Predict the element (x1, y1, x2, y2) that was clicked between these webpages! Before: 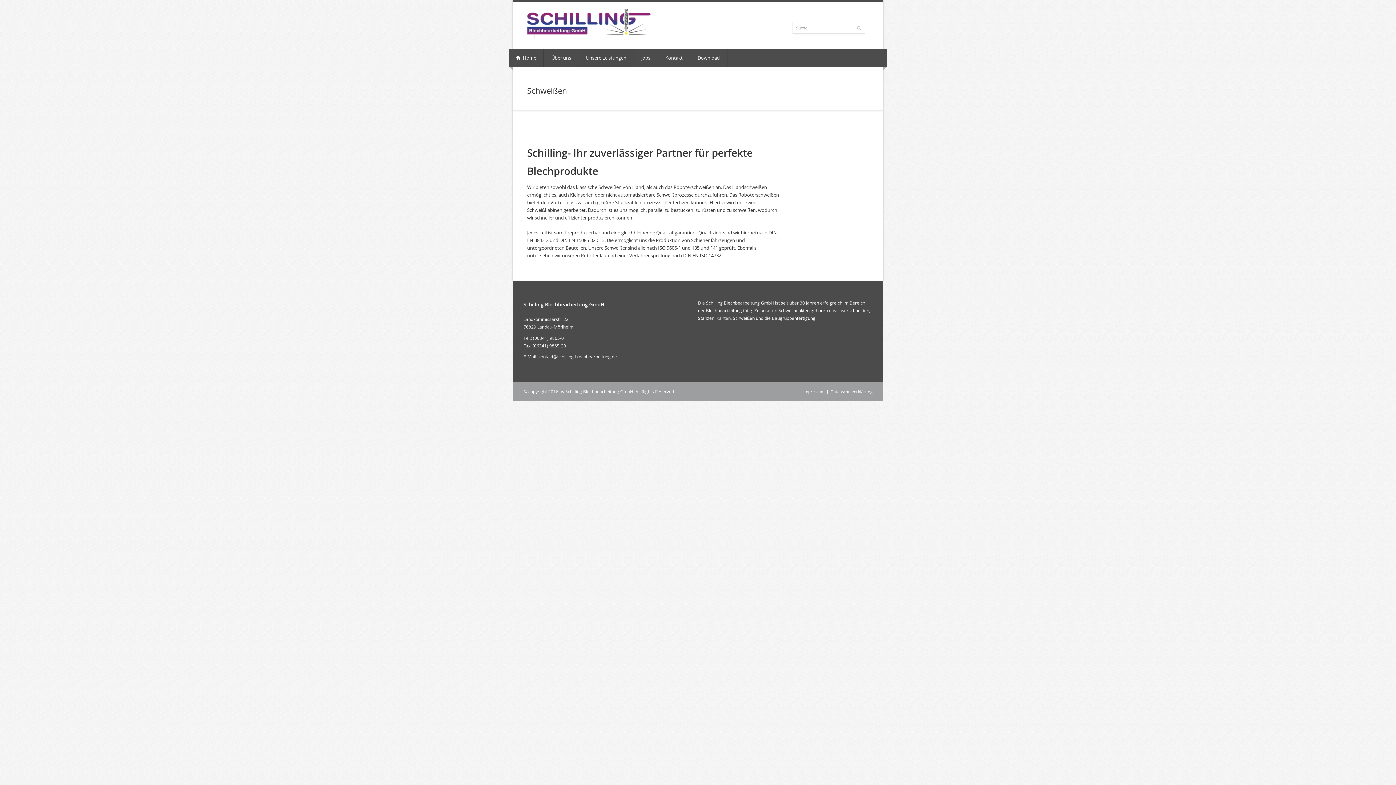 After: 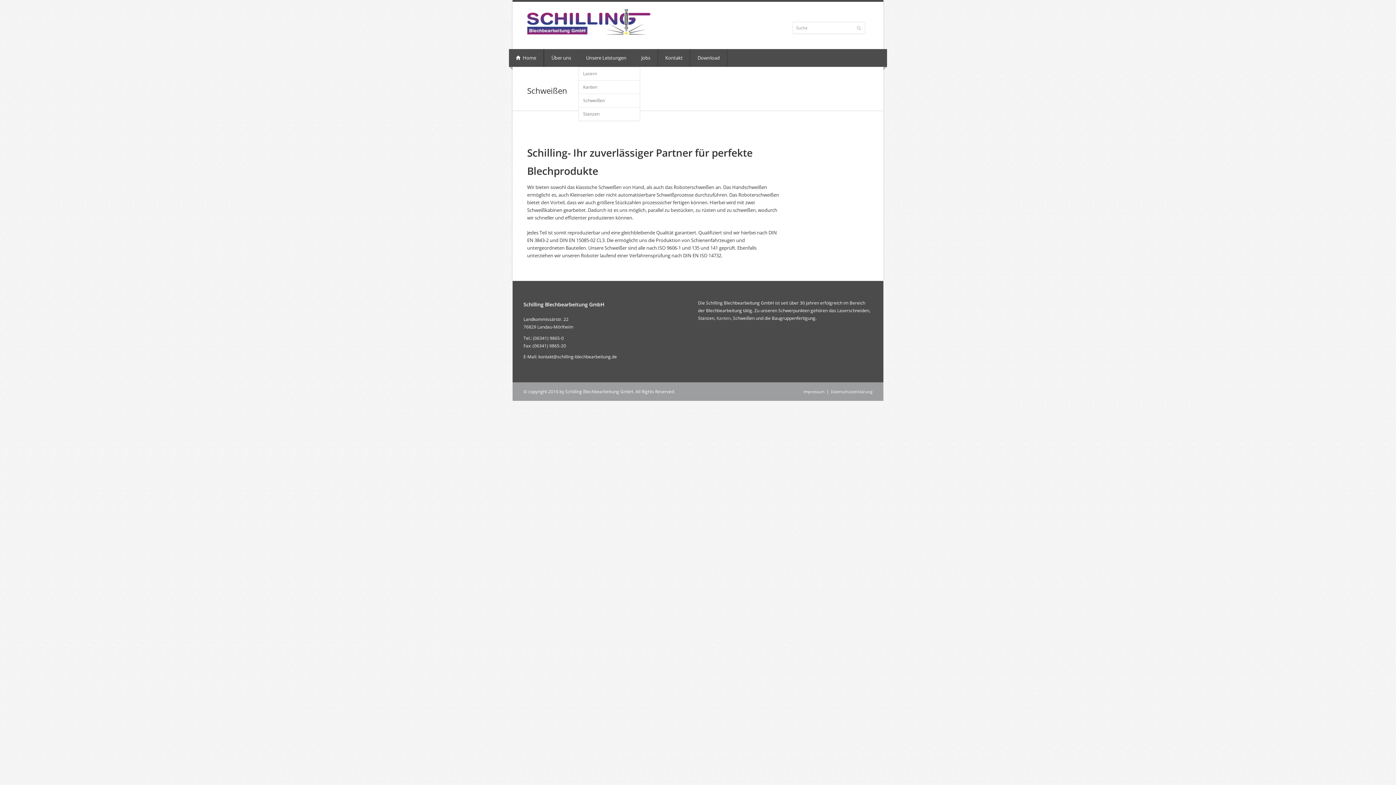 Action: label: Unsere Leistungen bbox: (578, 49, 634, 66)